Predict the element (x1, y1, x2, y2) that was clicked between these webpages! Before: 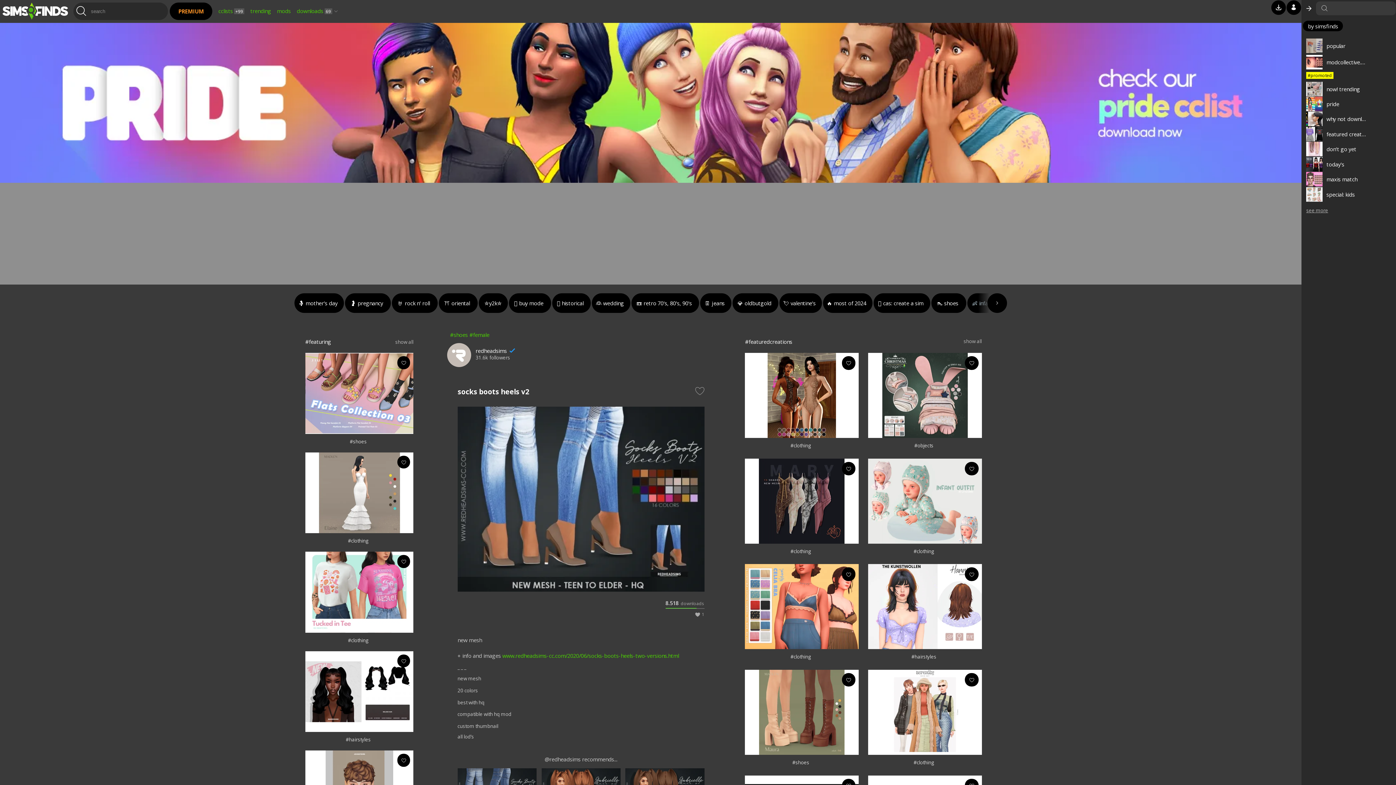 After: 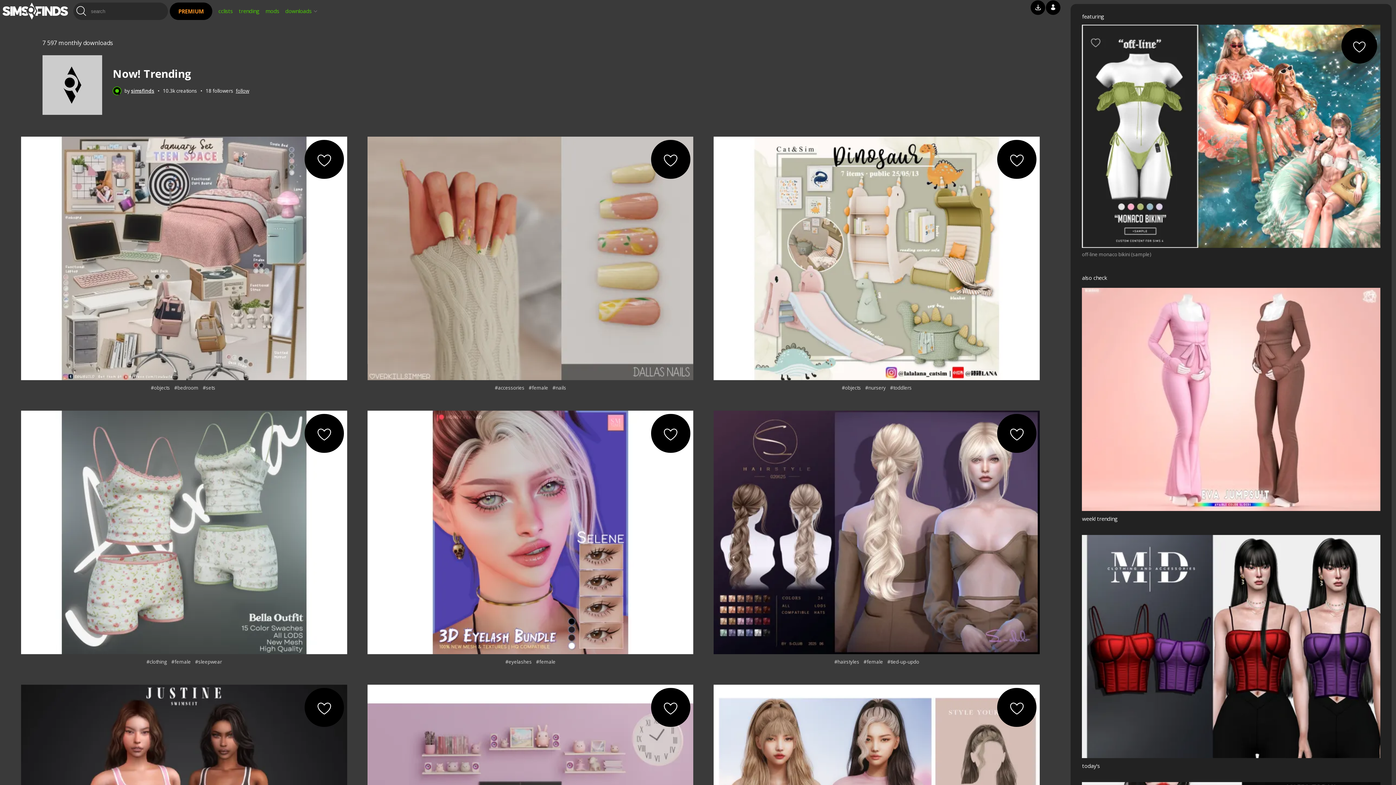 Action: bbox: (1326, 85, 1366, 92) label: now! trending